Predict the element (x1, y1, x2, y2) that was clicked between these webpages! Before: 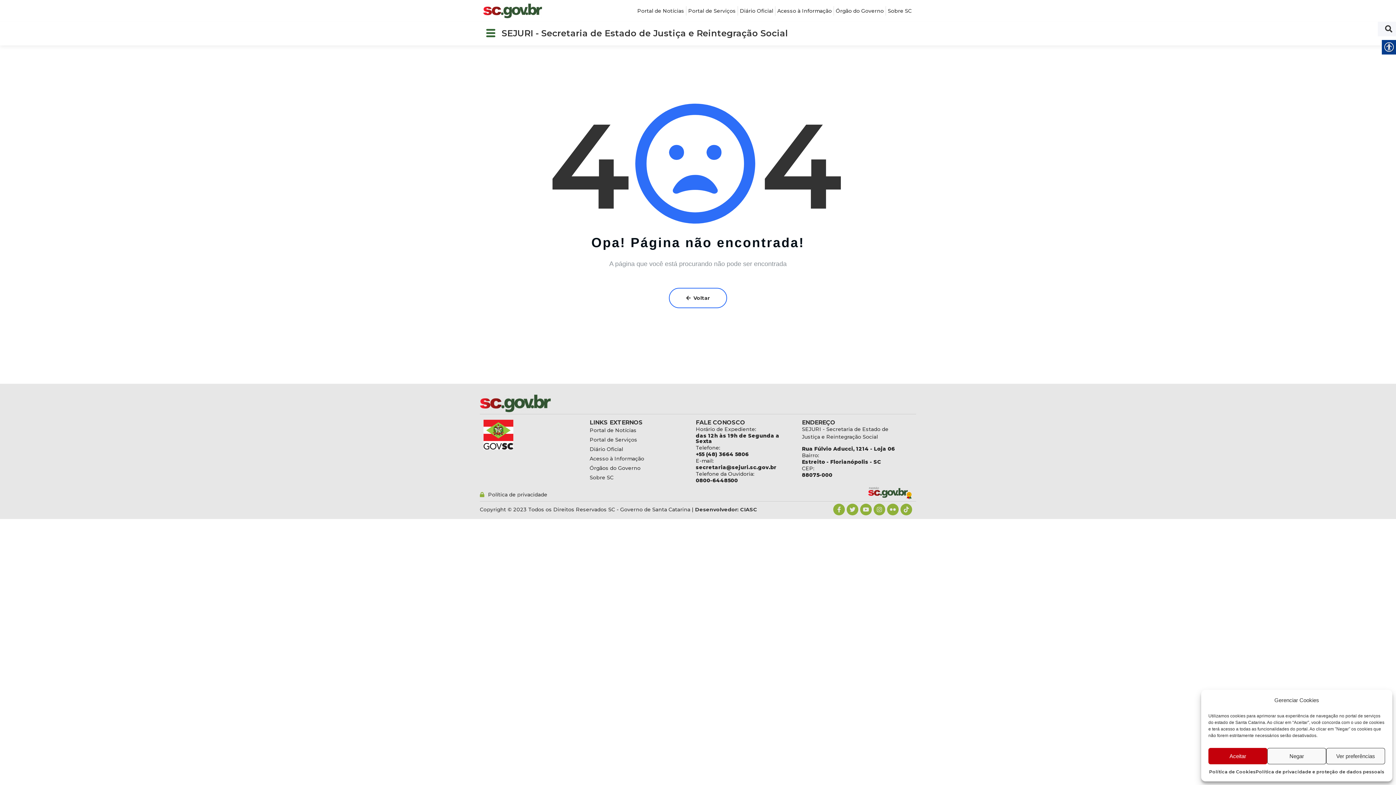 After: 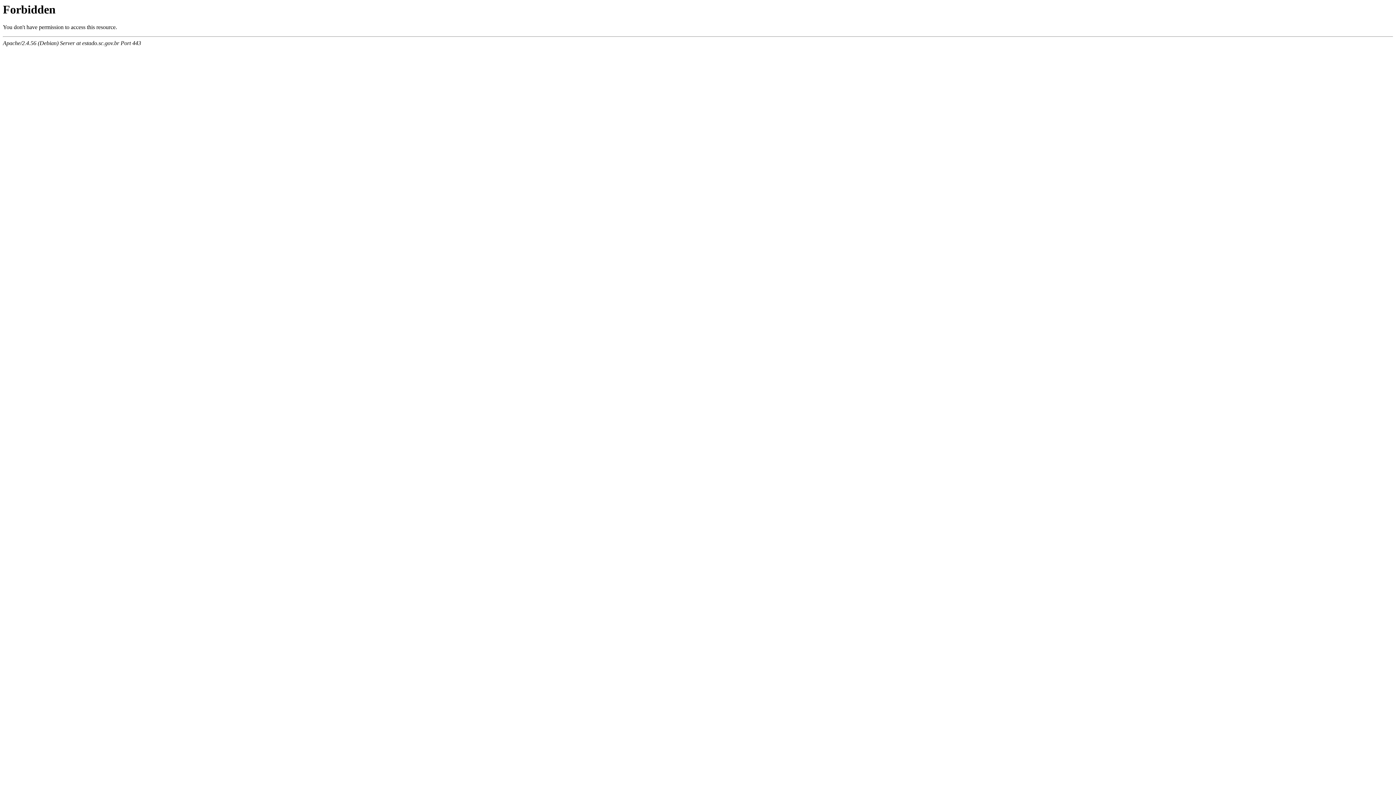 Action: label: Sobre SC bbox: (589, 473, 613, 482)